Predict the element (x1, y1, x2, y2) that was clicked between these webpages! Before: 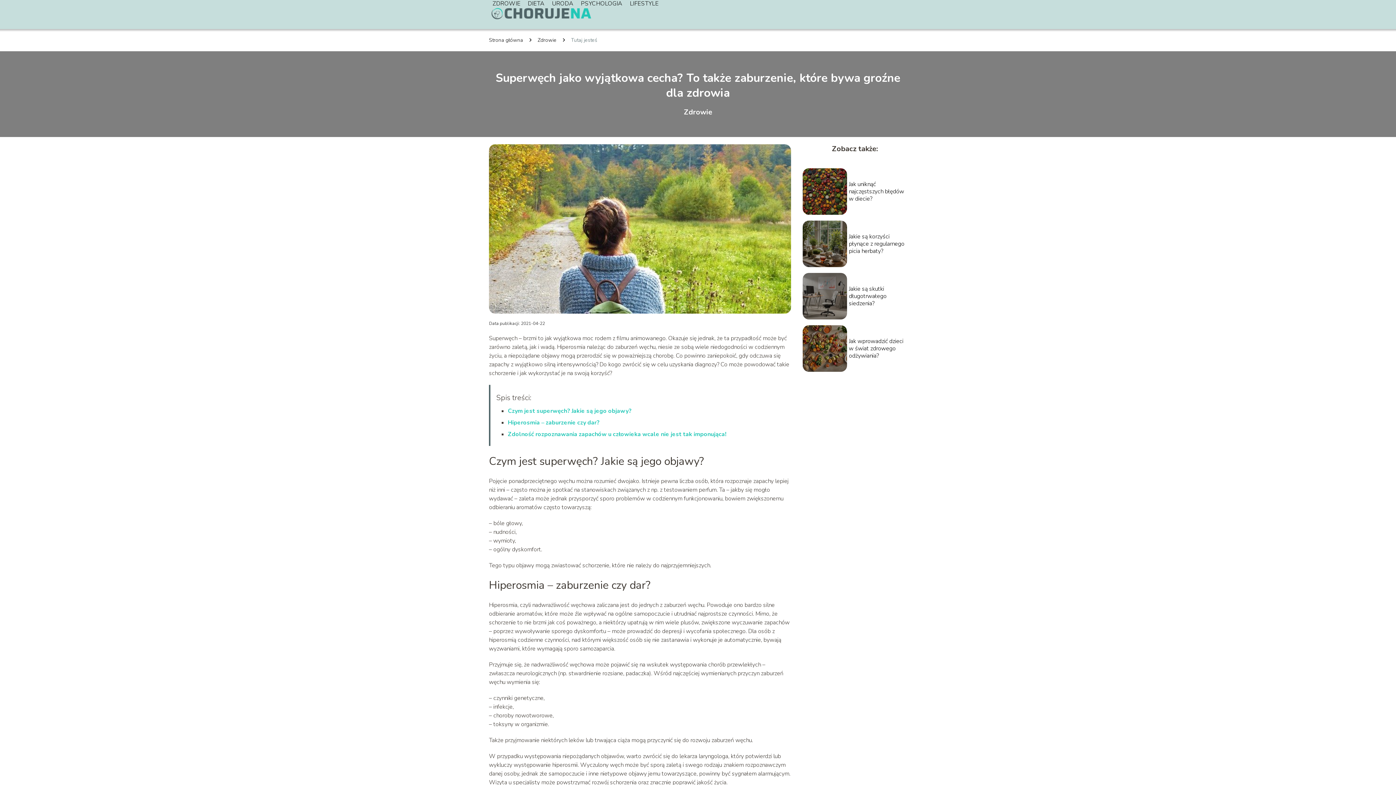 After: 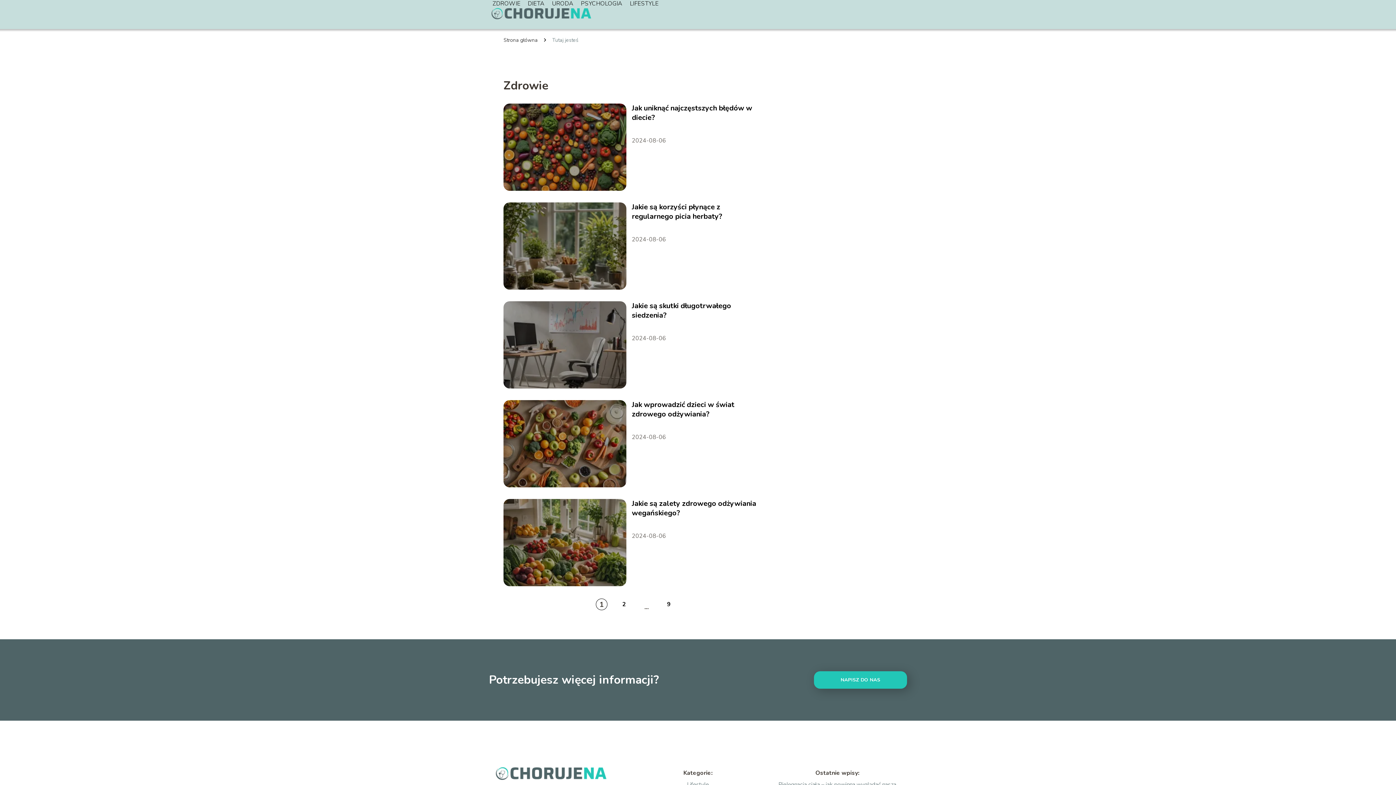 Action: label: Zdrowie bbox: (537, 36, 556, 44)